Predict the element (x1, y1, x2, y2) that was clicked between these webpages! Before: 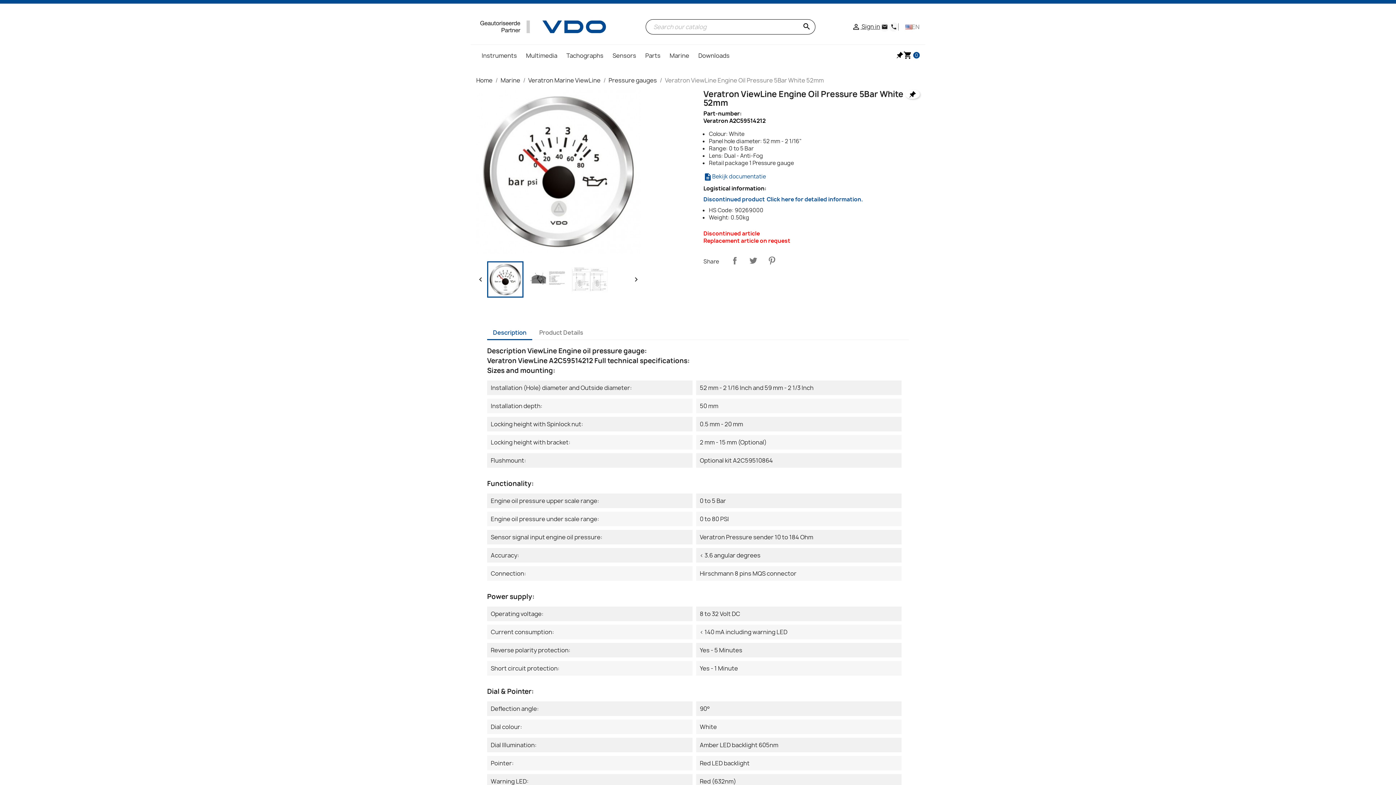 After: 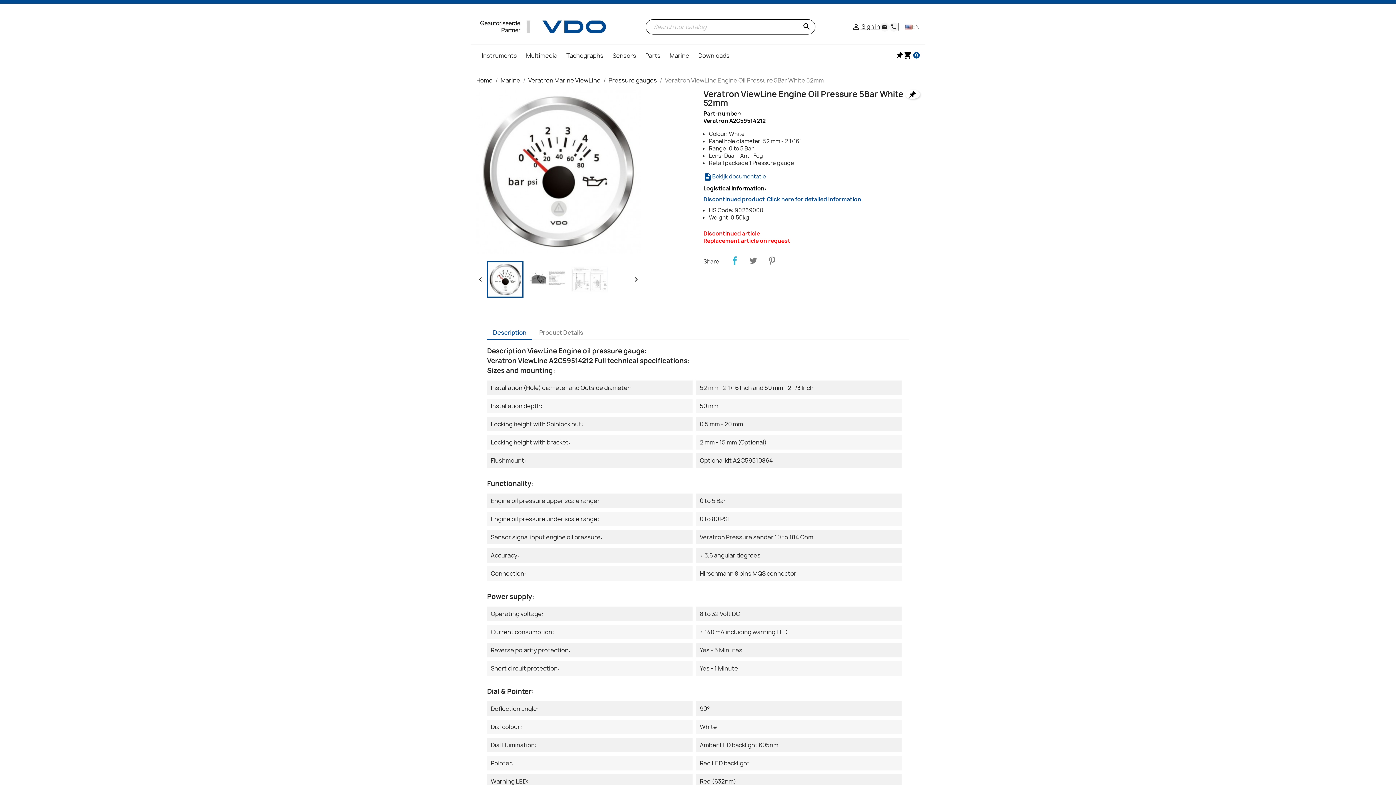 Action: bbox: (727, 253, 742, 268) label: Share